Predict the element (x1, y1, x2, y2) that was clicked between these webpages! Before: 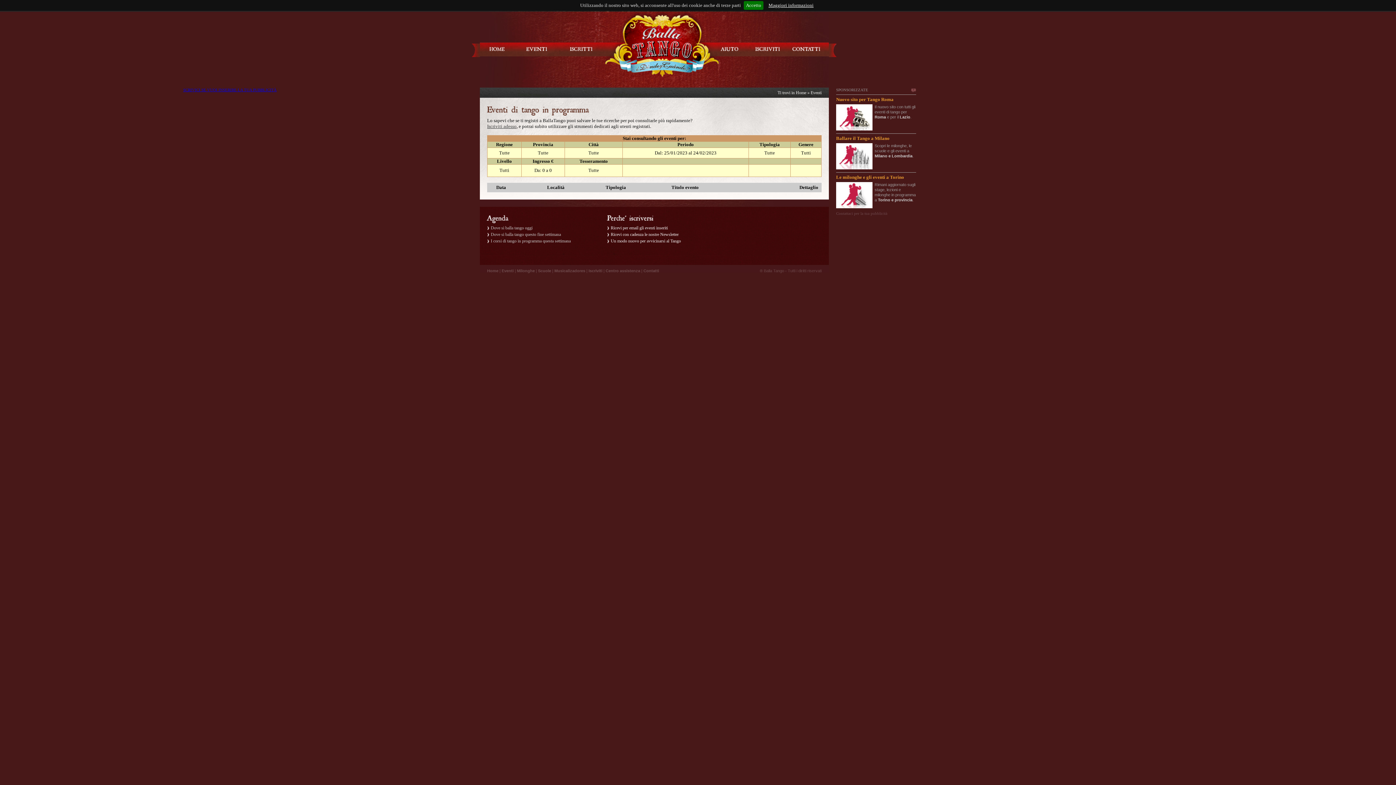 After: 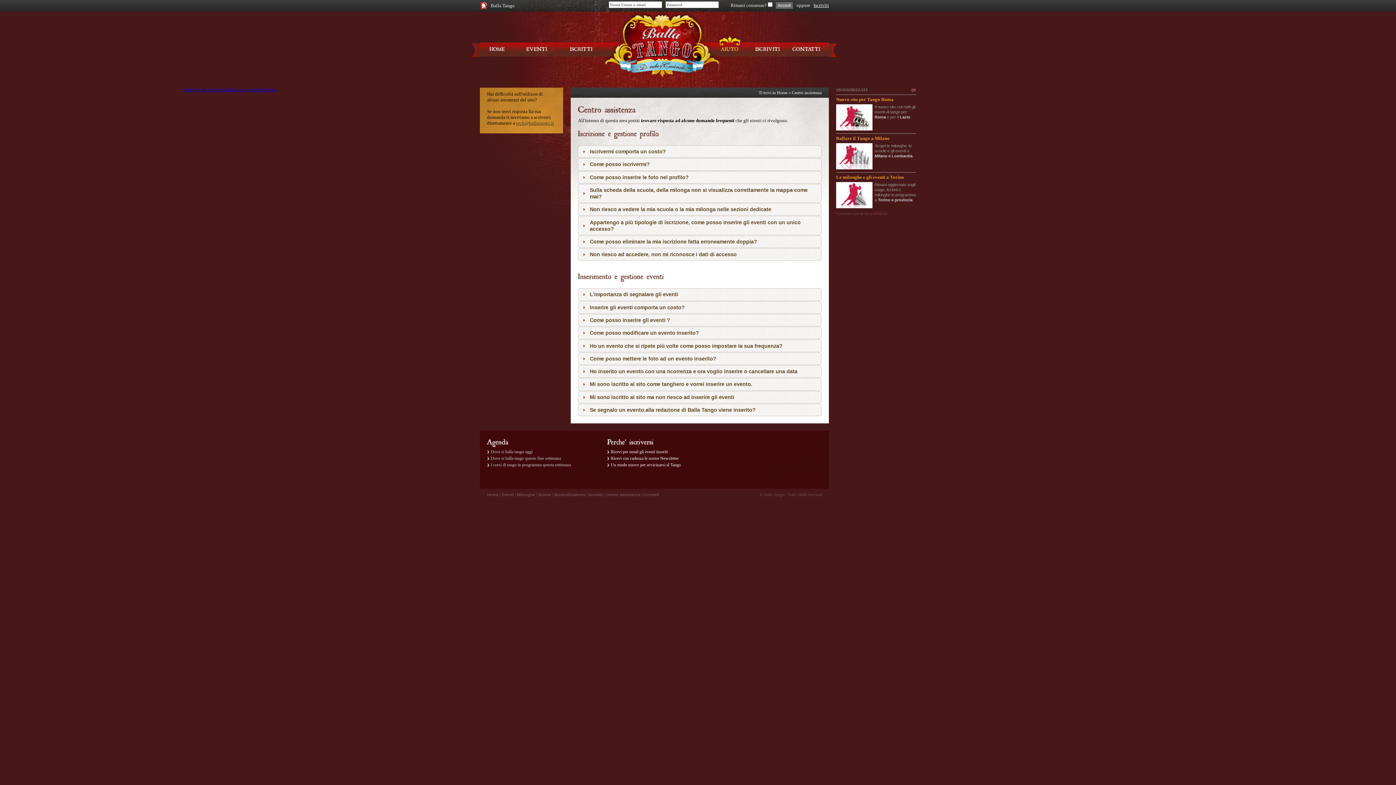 Action: bbox: (718, 46, 740, 52) label: AIUTO